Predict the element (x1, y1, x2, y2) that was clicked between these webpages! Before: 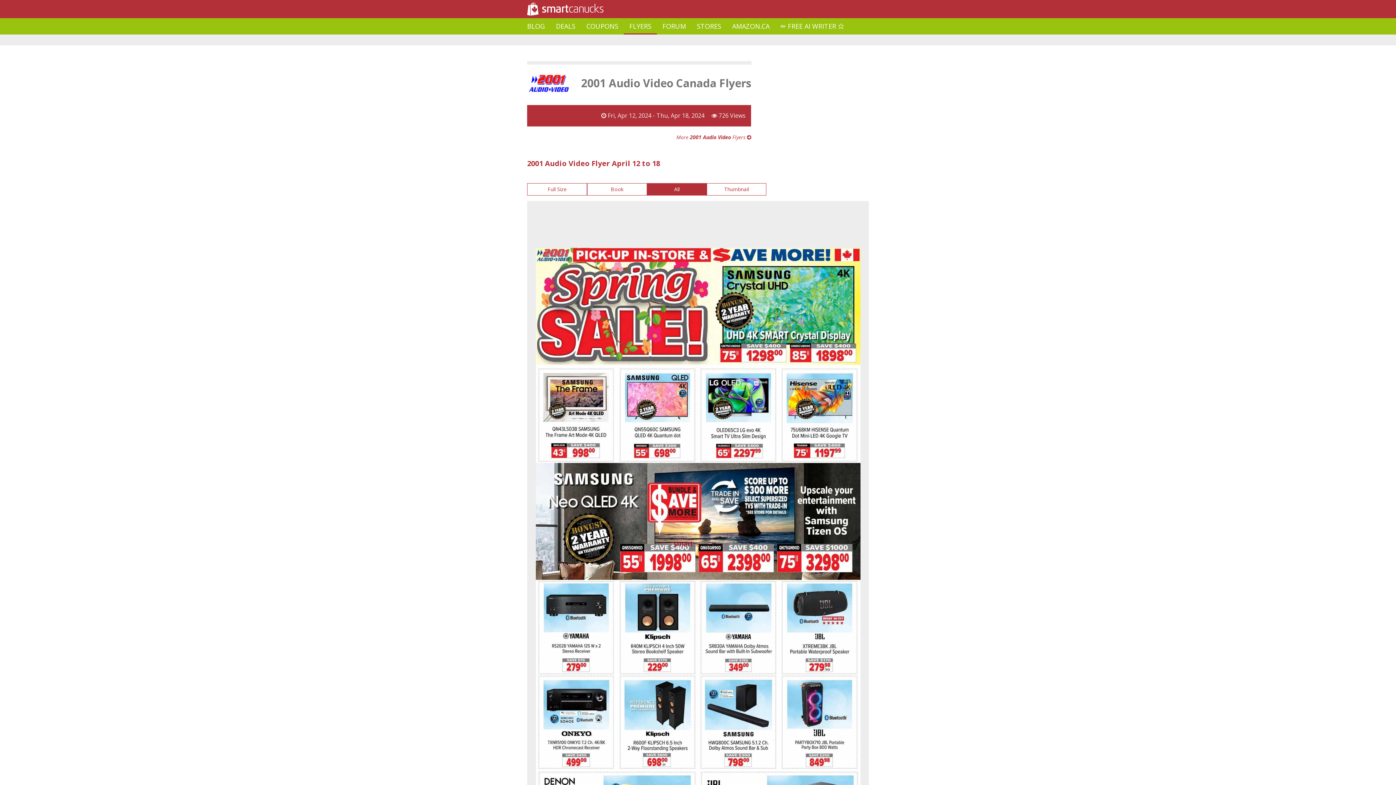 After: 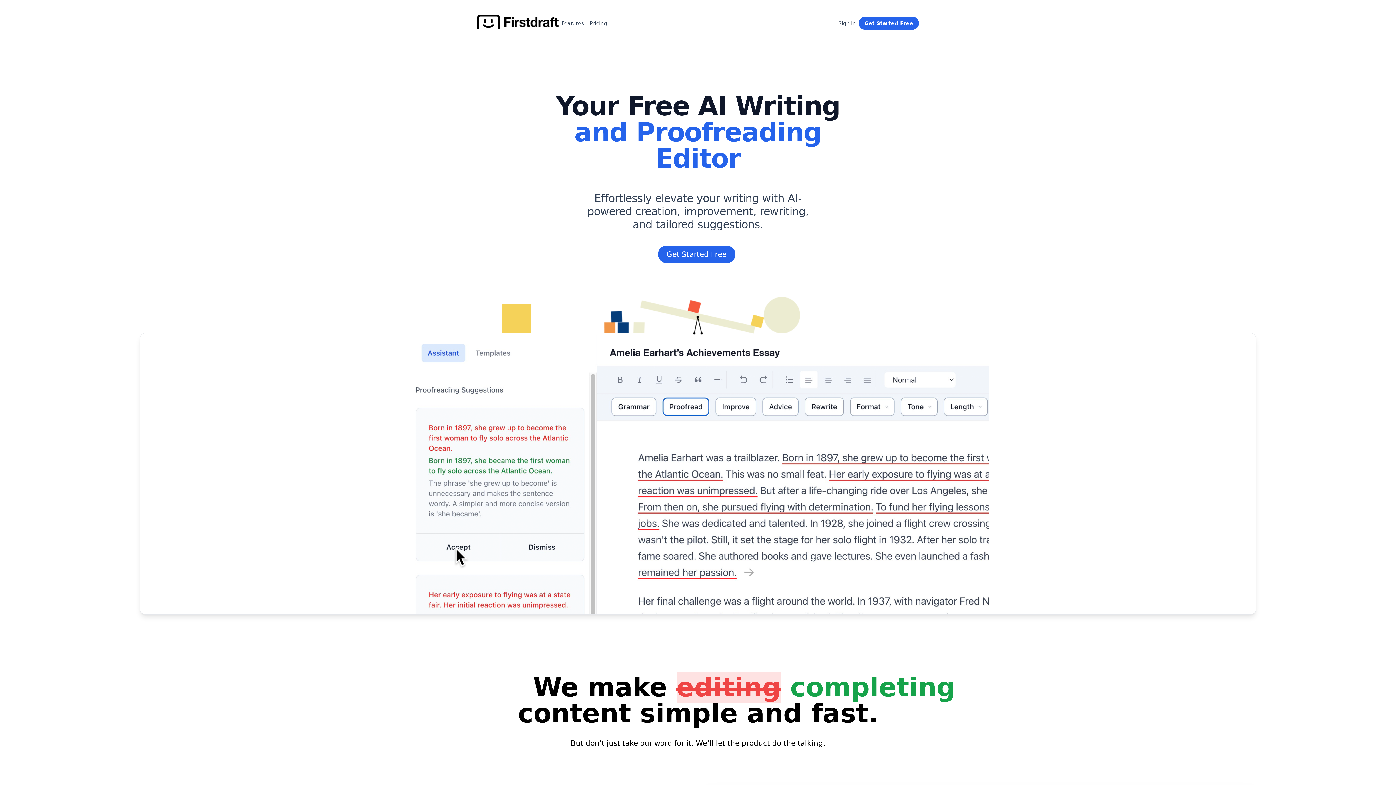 Action: label: ✏️ FREE AI WRITER ⭐️ bbox: (775, 18, 850, 34)